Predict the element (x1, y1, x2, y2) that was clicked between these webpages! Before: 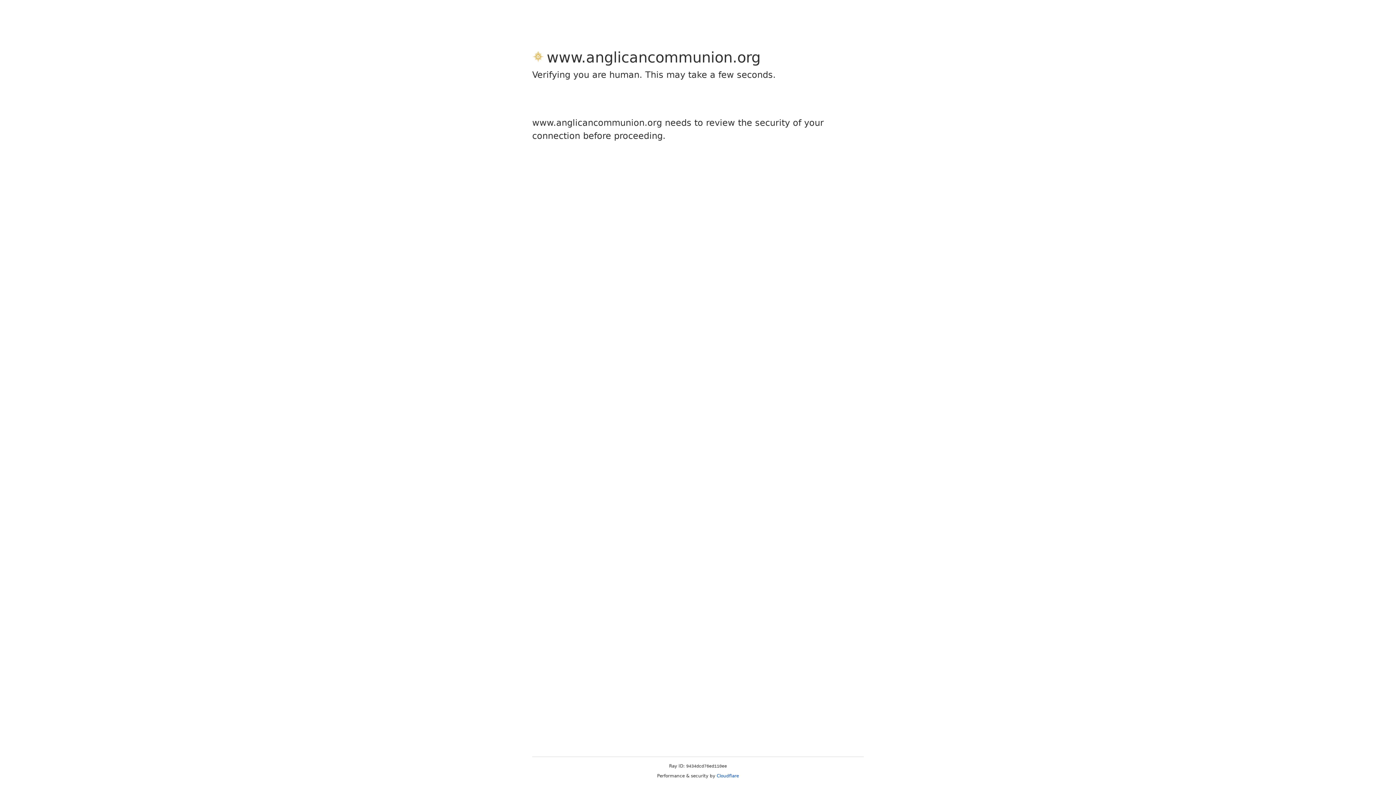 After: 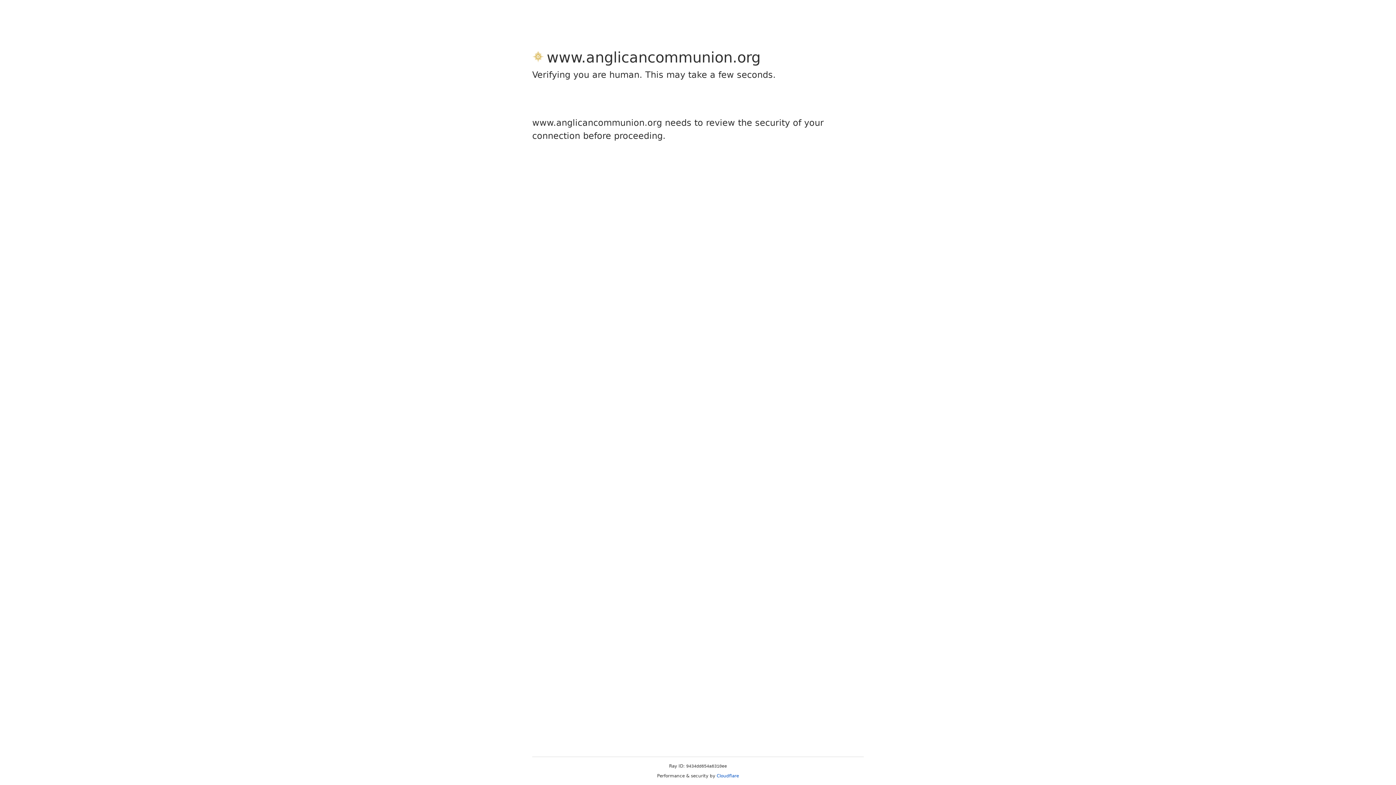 Action: label: Cloudflare bbox: (716, 773, 739, 778)